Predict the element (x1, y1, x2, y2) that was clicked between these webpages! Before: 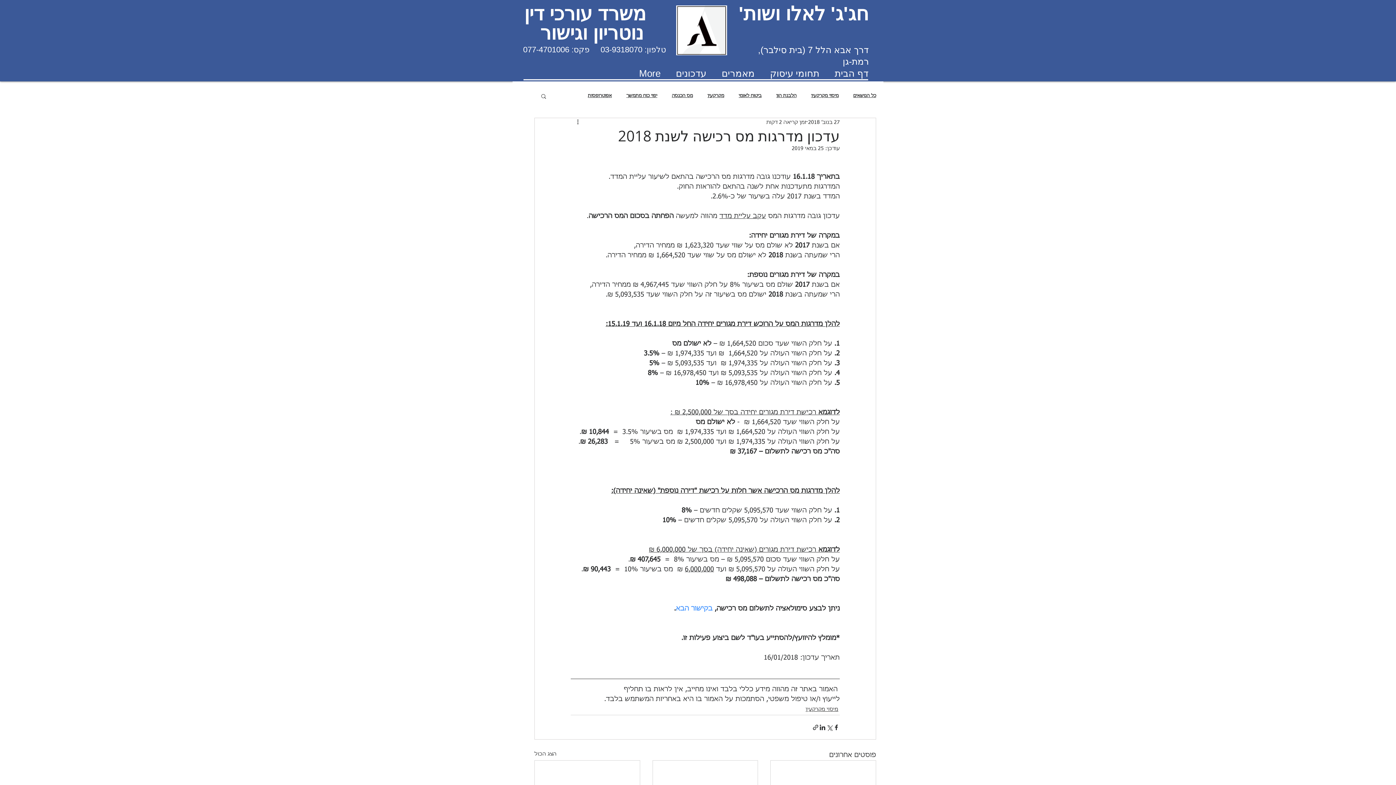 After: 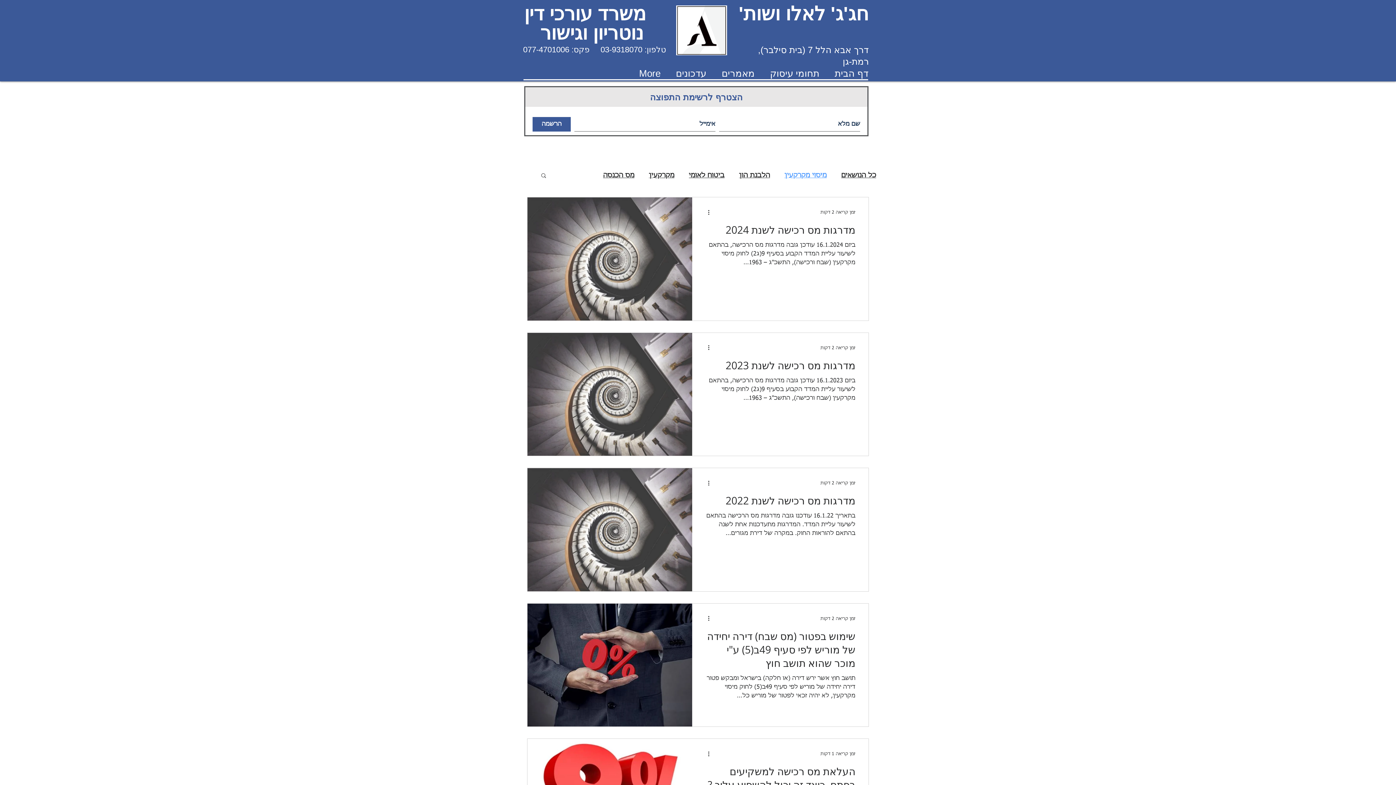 Action: label: מיסוי מקרקעין bbox: (805, 706, 838, 713)